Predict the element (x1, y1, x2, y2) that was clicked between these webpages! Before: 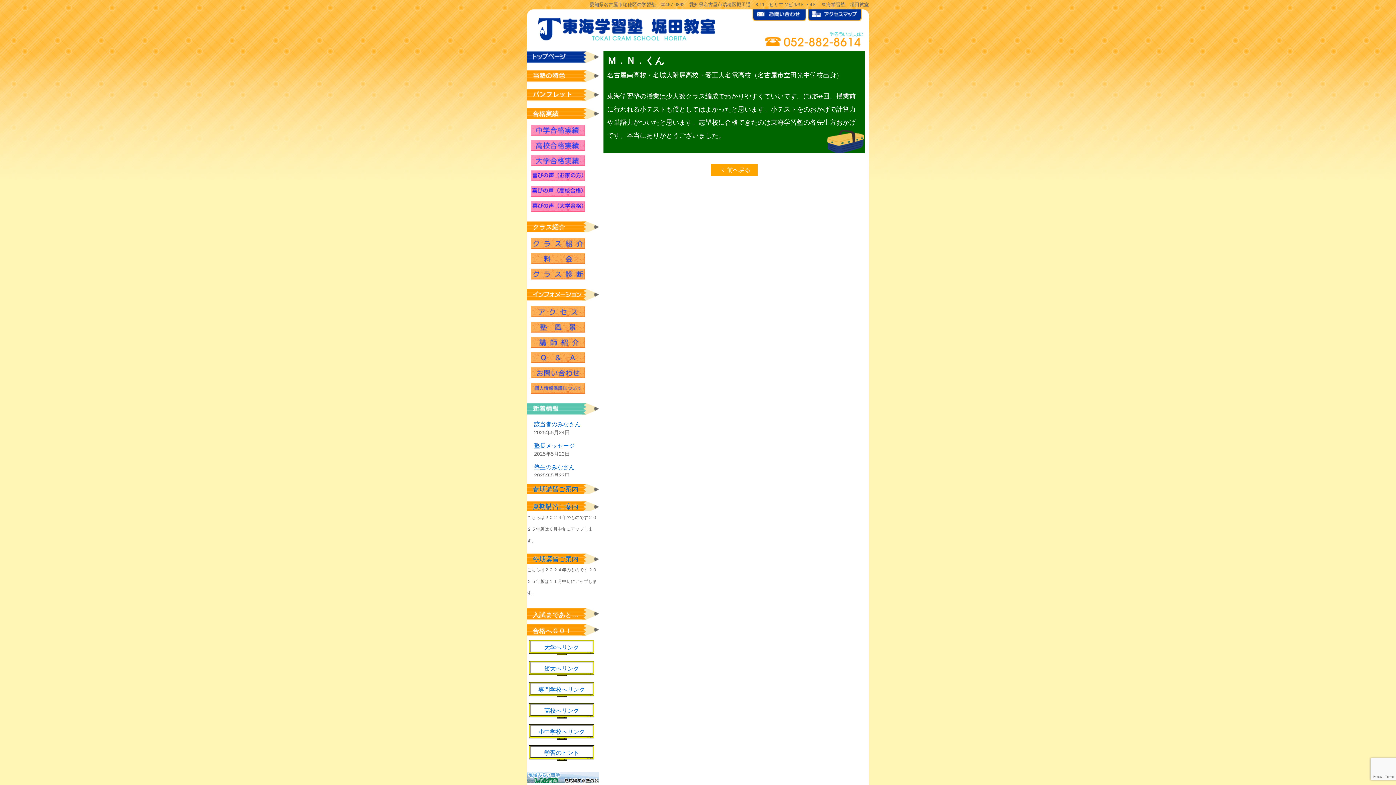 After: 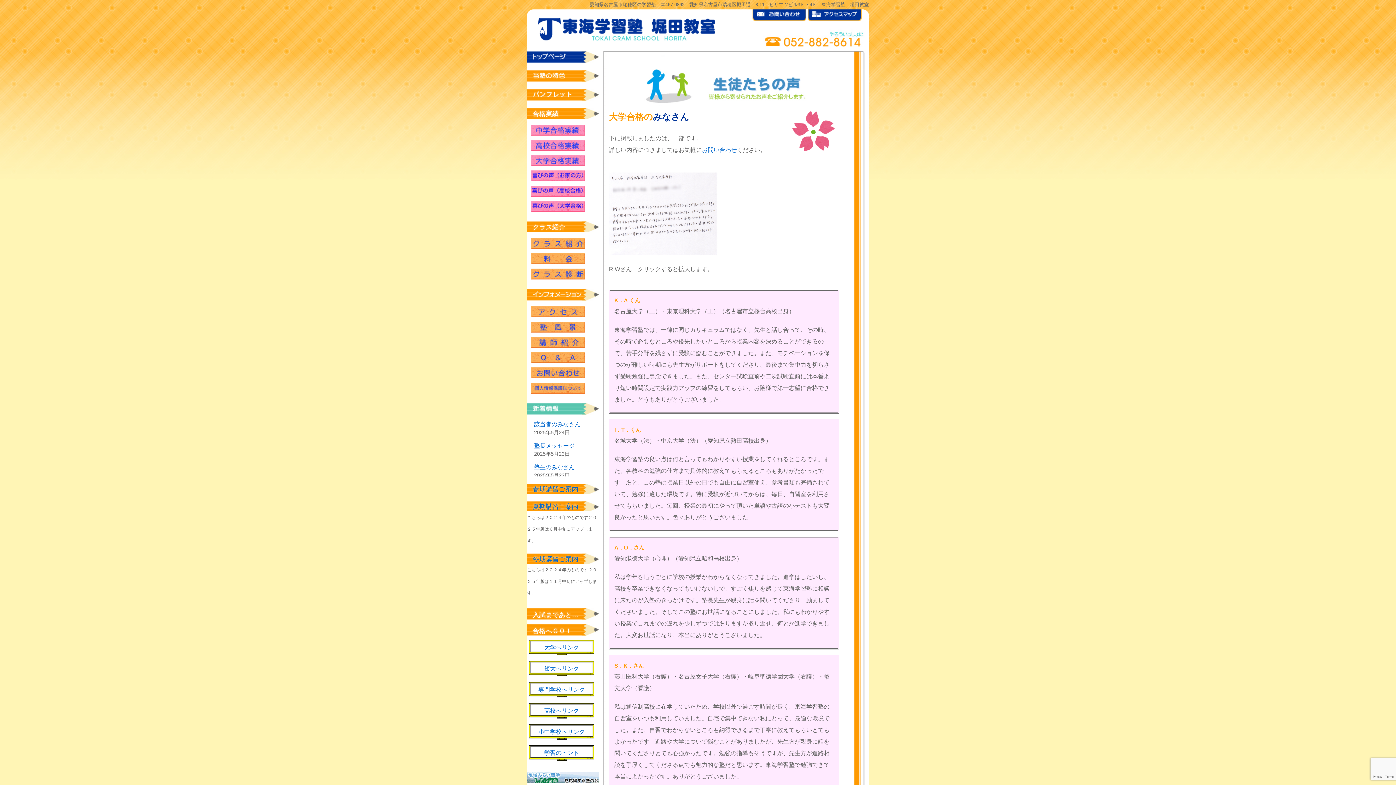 Action: bbox: (530, 201, 585, 212) label: 喜びの声（大学合格）